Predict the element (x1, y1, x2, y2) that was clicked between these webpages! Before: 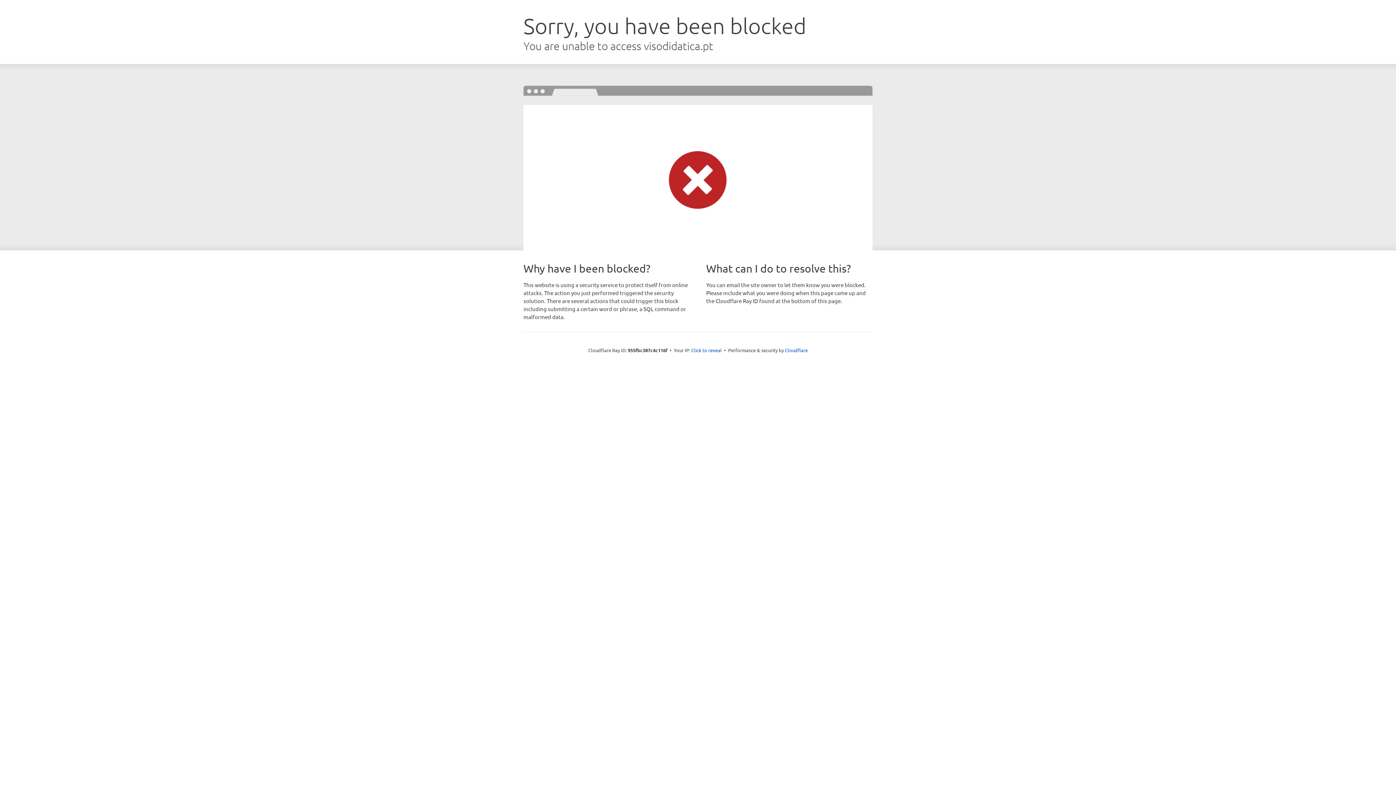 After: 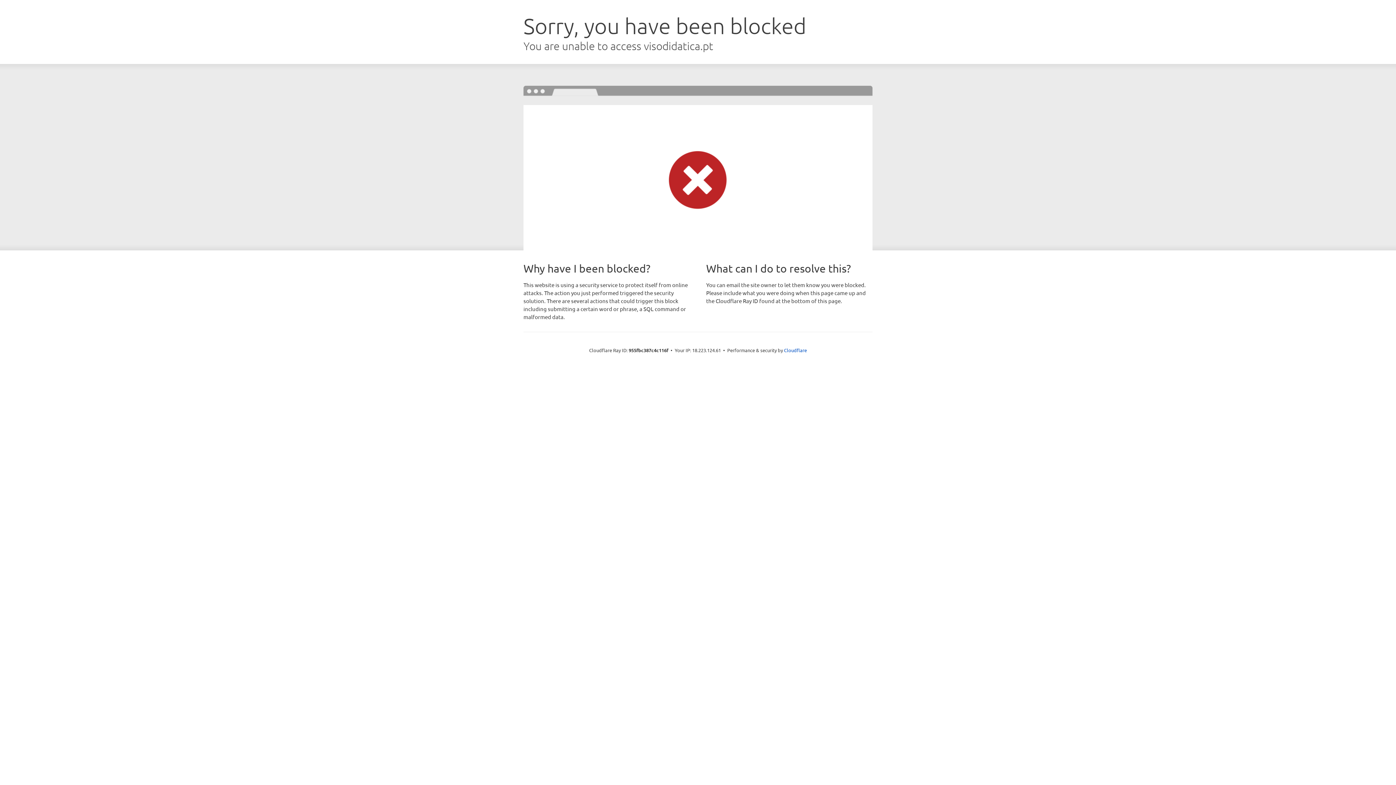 Action: bbox: (691, 346, 722, 353) label: Click to reveal